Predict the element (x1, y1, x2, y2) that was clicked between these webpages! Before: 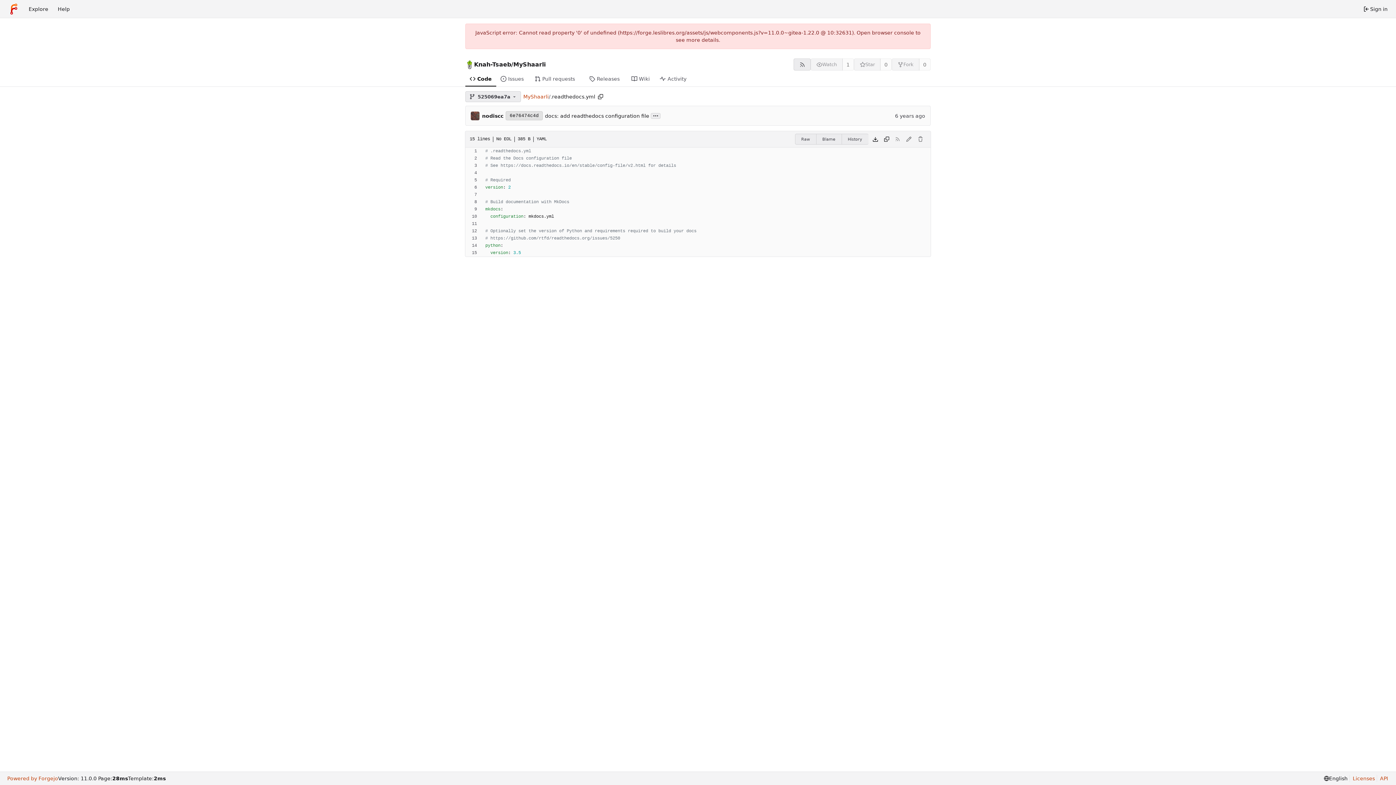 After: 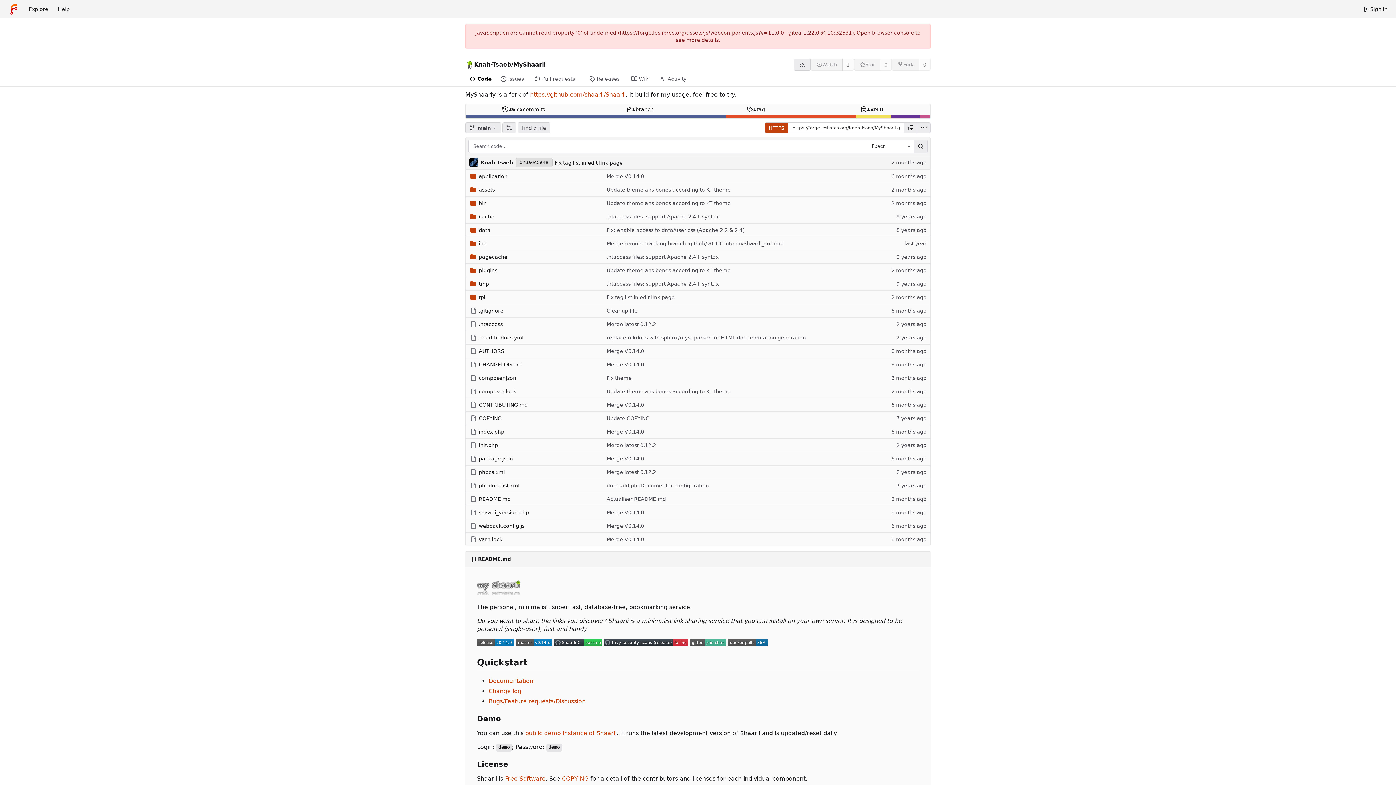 Action: label: MyShaarli bbox: (513, 60, 545, 68)